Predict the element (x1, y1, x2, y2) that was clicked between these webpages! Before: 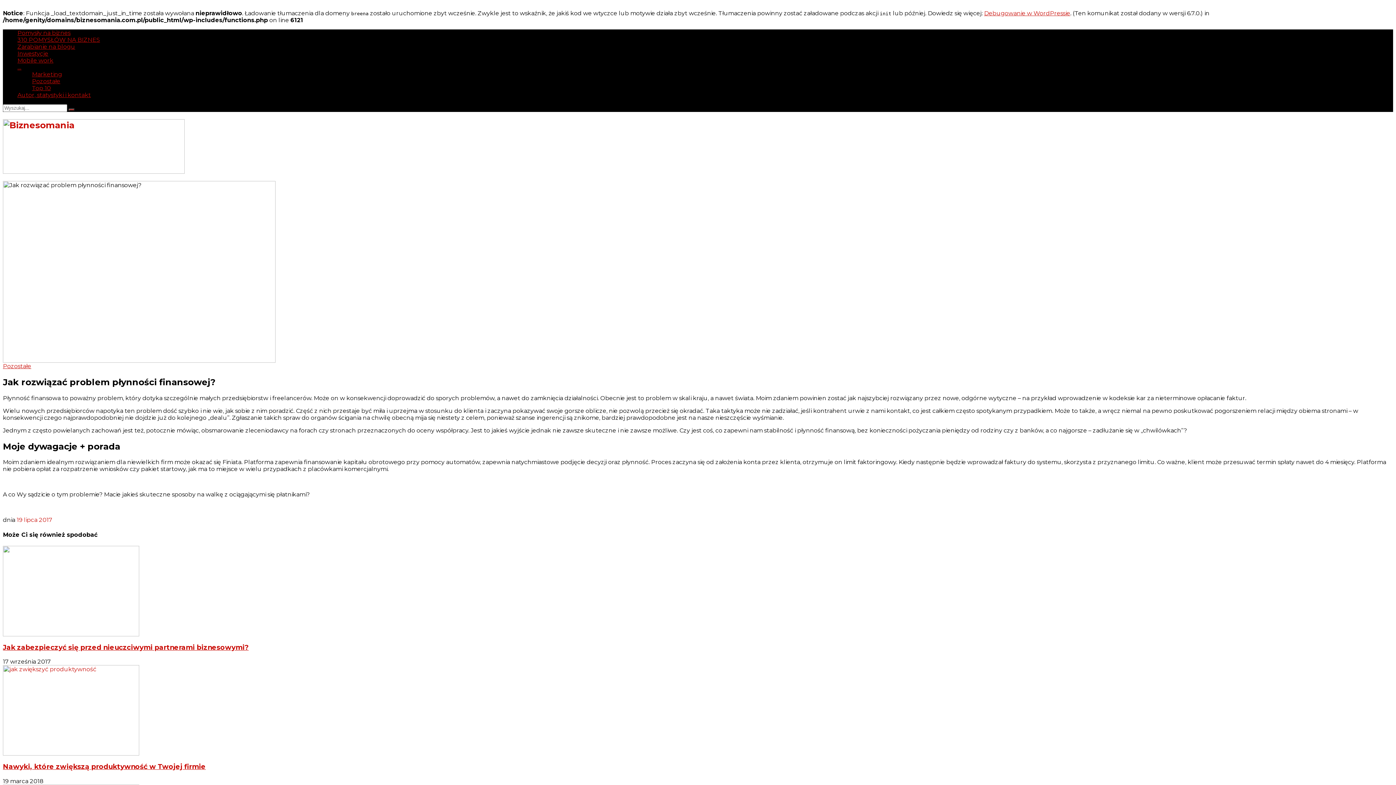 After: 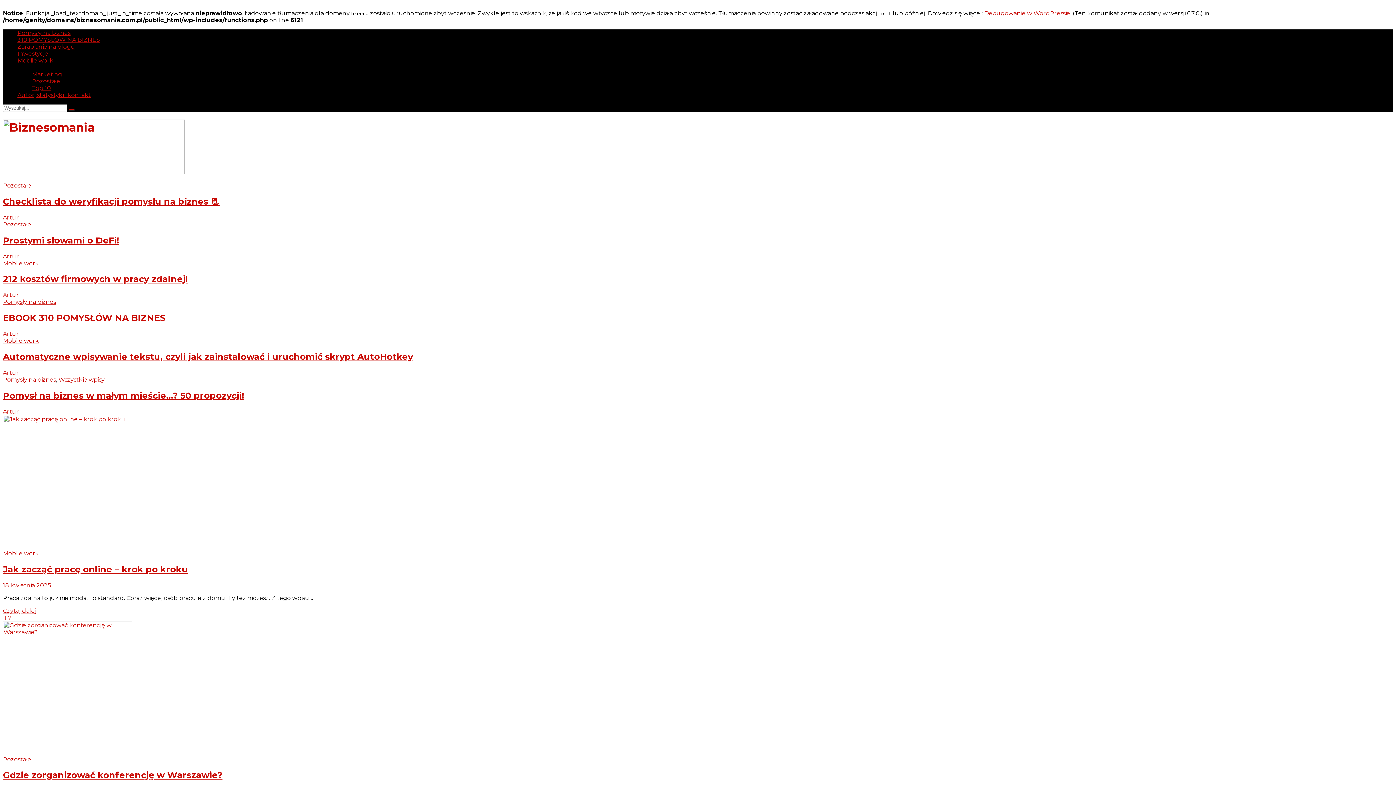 Action: bbox: (2, 165, 184, 175)